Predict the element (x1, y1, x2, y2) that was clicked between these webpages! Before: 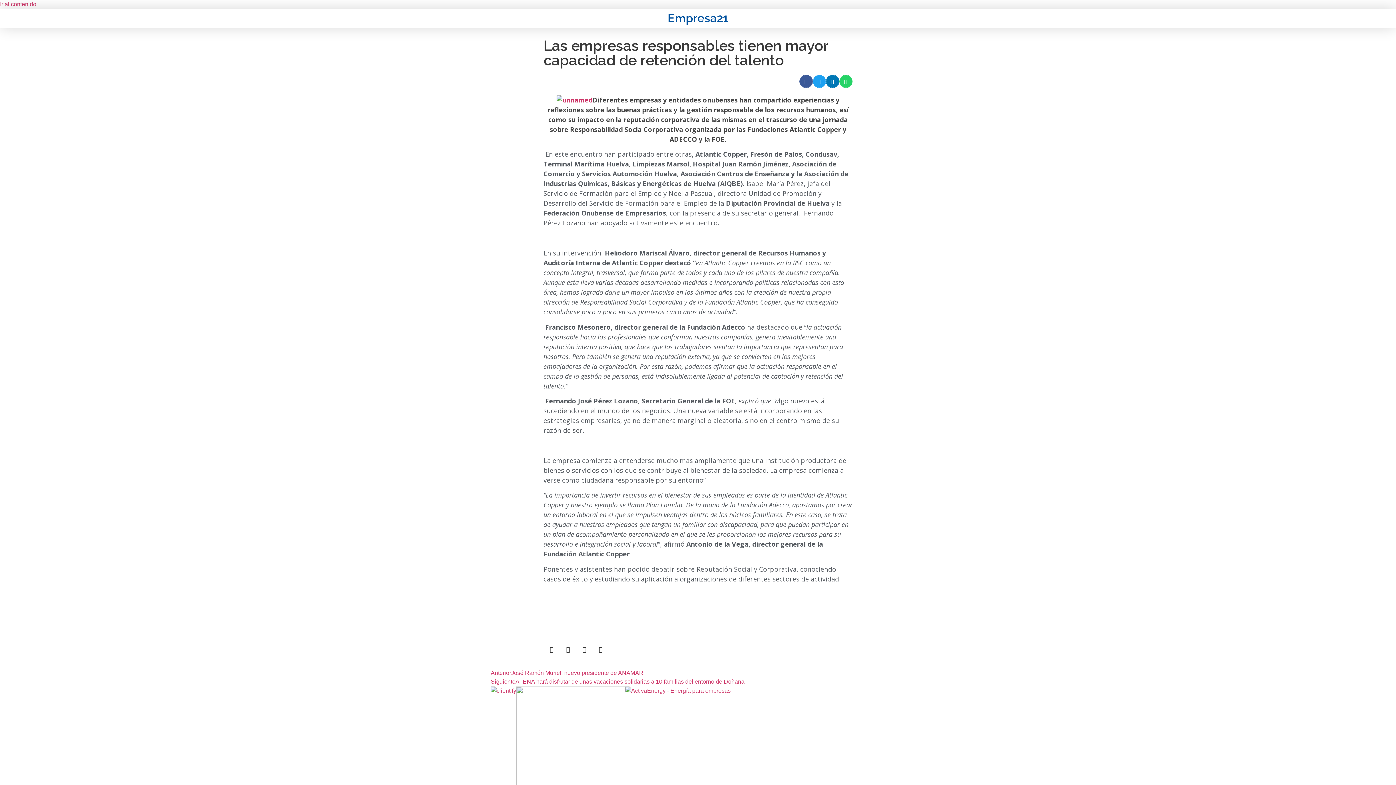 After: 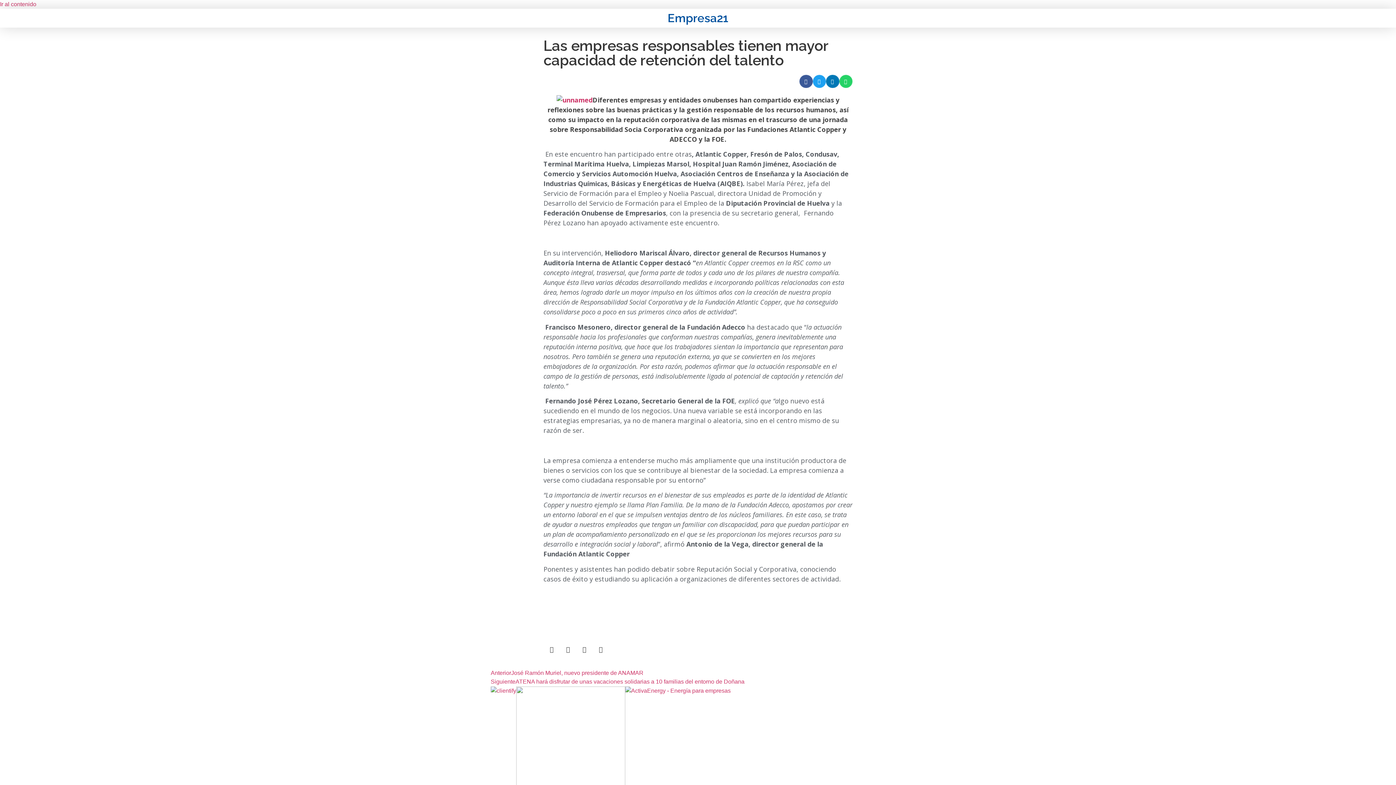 Action: bbox: (0, 1, 36, 7) label: Ir al contenido